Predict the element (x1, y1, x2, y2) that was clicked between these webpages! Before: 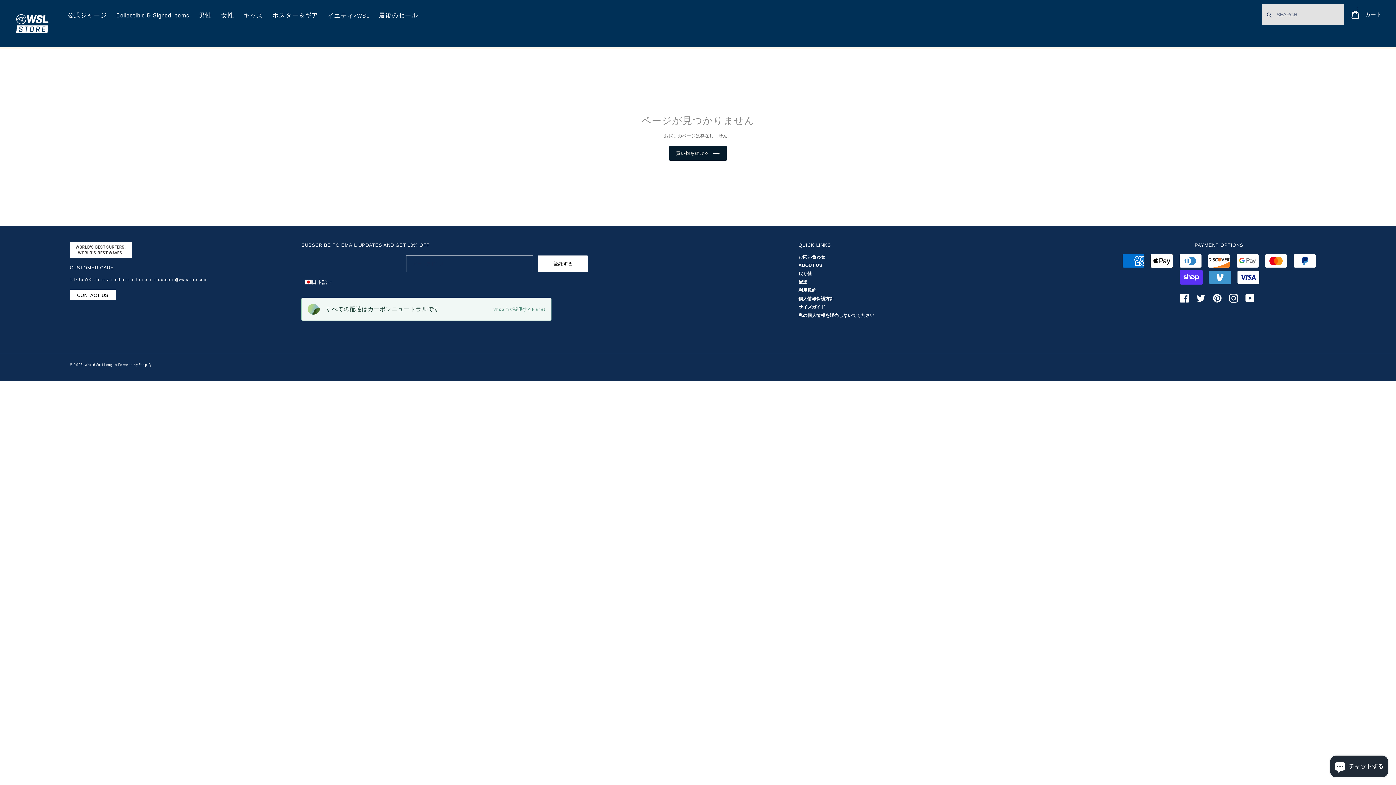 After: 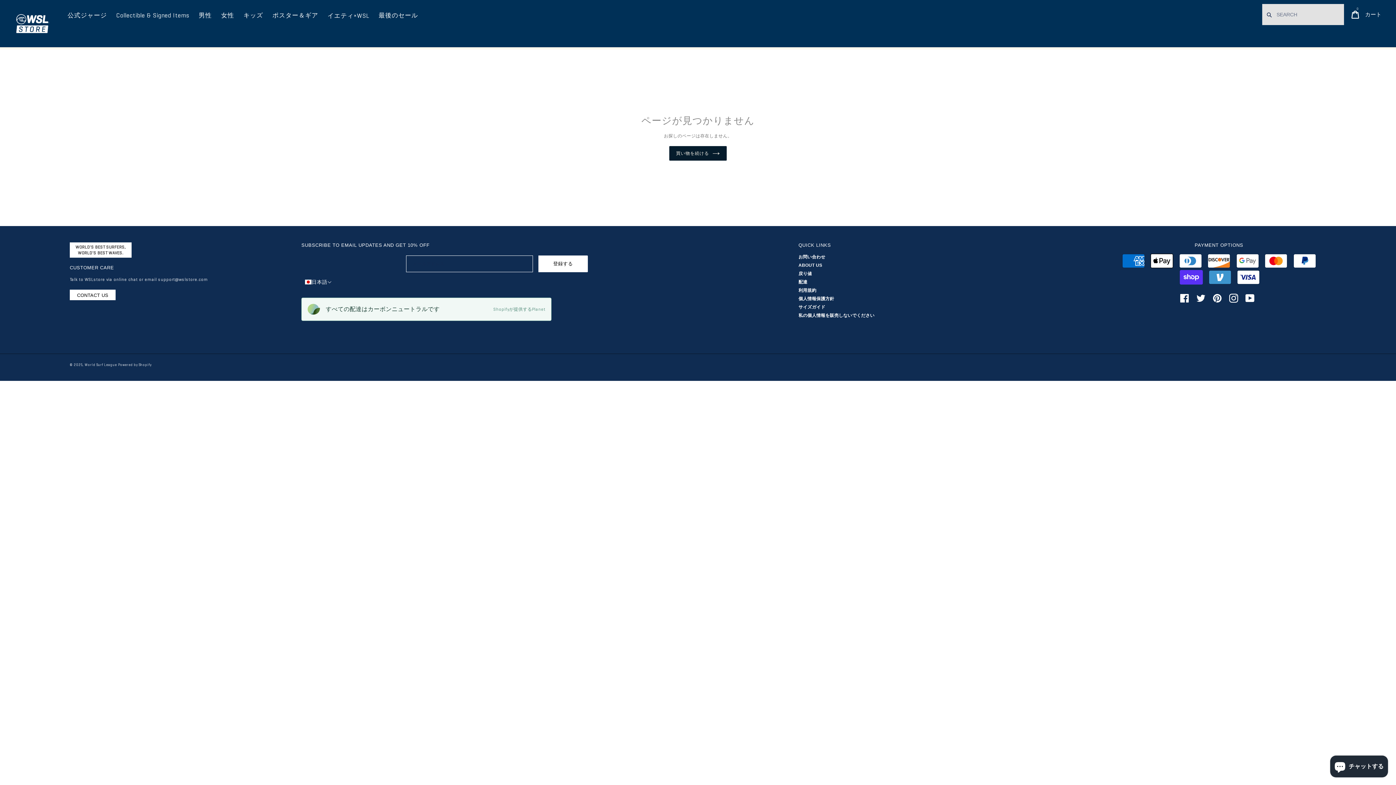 Action: bbox: (1212, 293, 1222, 302) label: Pinterest